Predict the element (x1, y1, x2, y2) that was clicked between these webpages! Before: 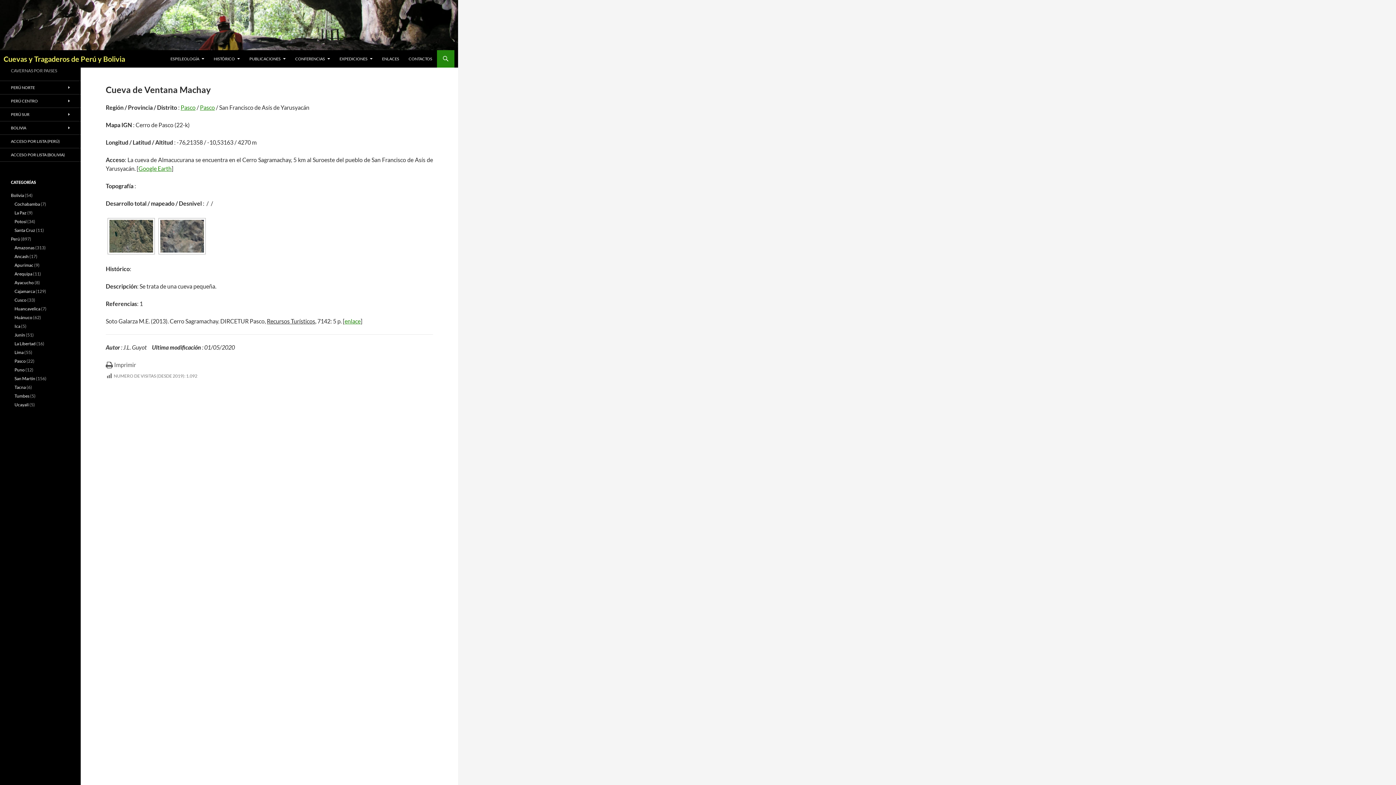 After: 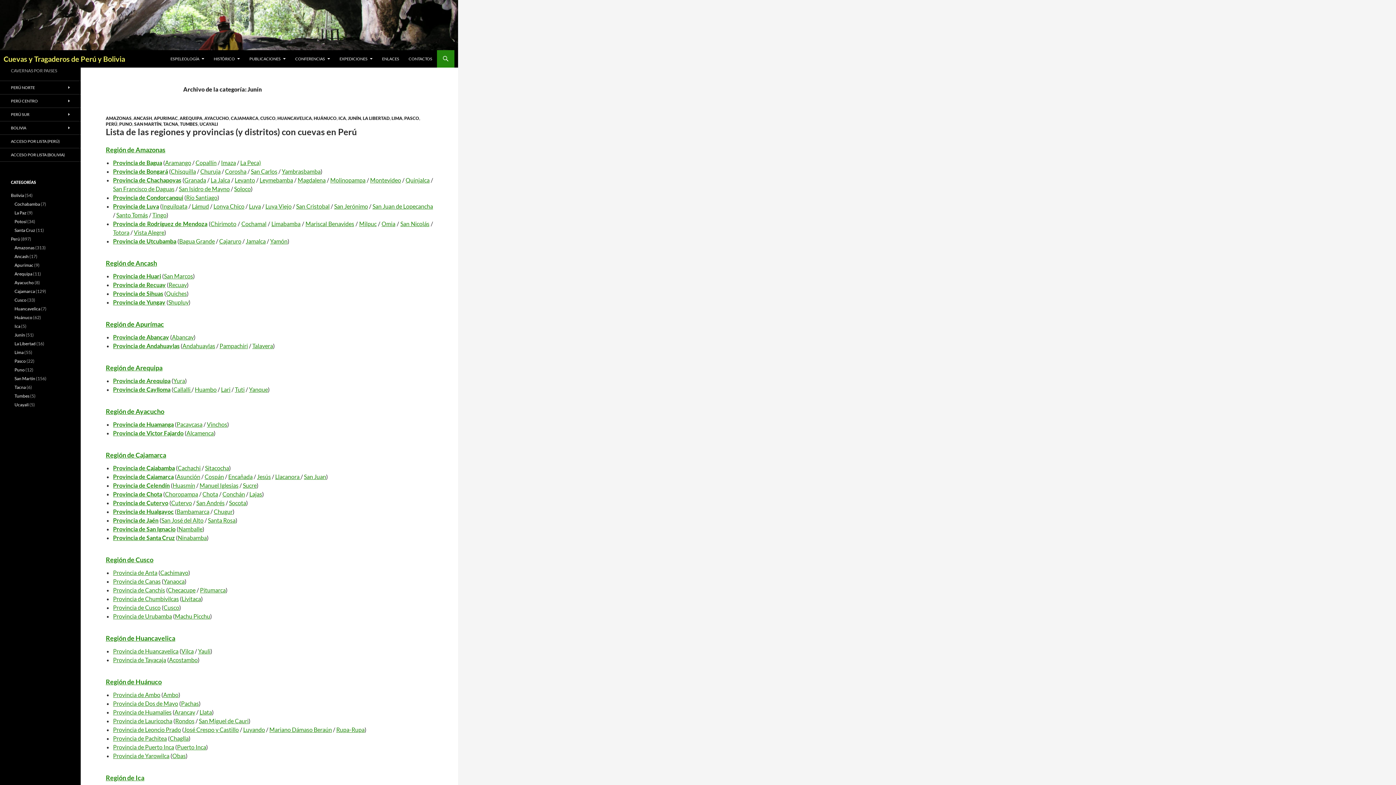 Action: bbox: (14, 332, 25, 337) label: Junín